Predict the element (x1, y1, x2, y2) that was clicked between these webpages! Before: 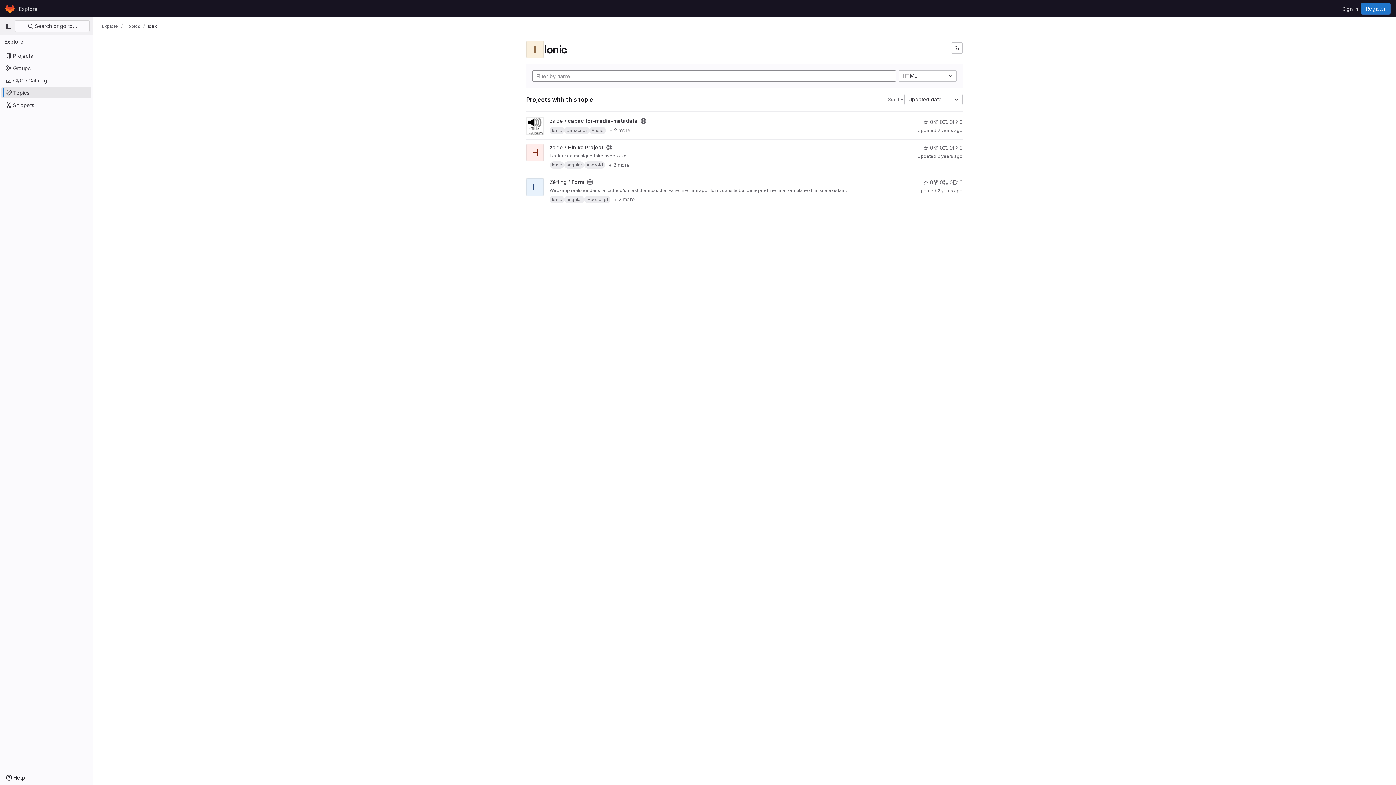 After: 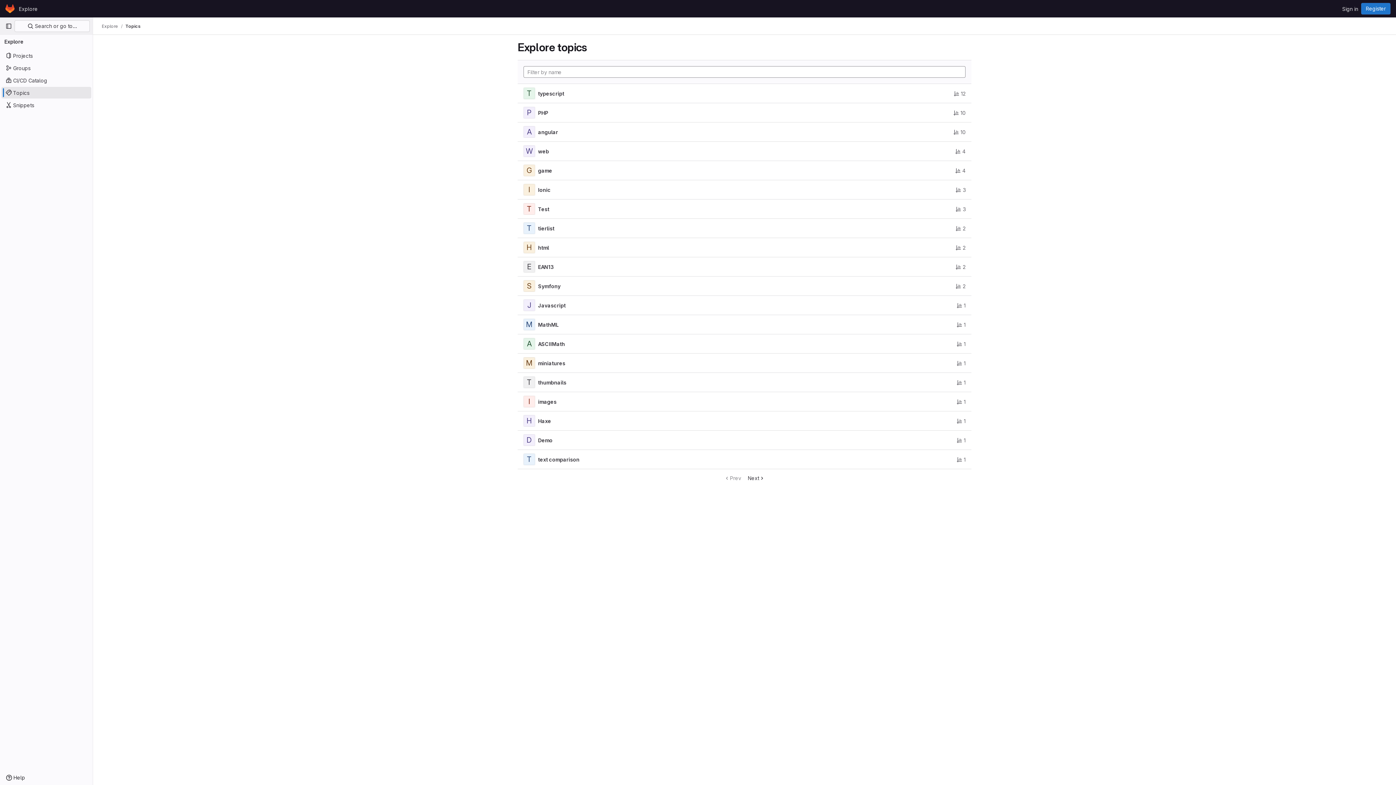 Action: label: Topics bbox: (125, 23, 140, 29)